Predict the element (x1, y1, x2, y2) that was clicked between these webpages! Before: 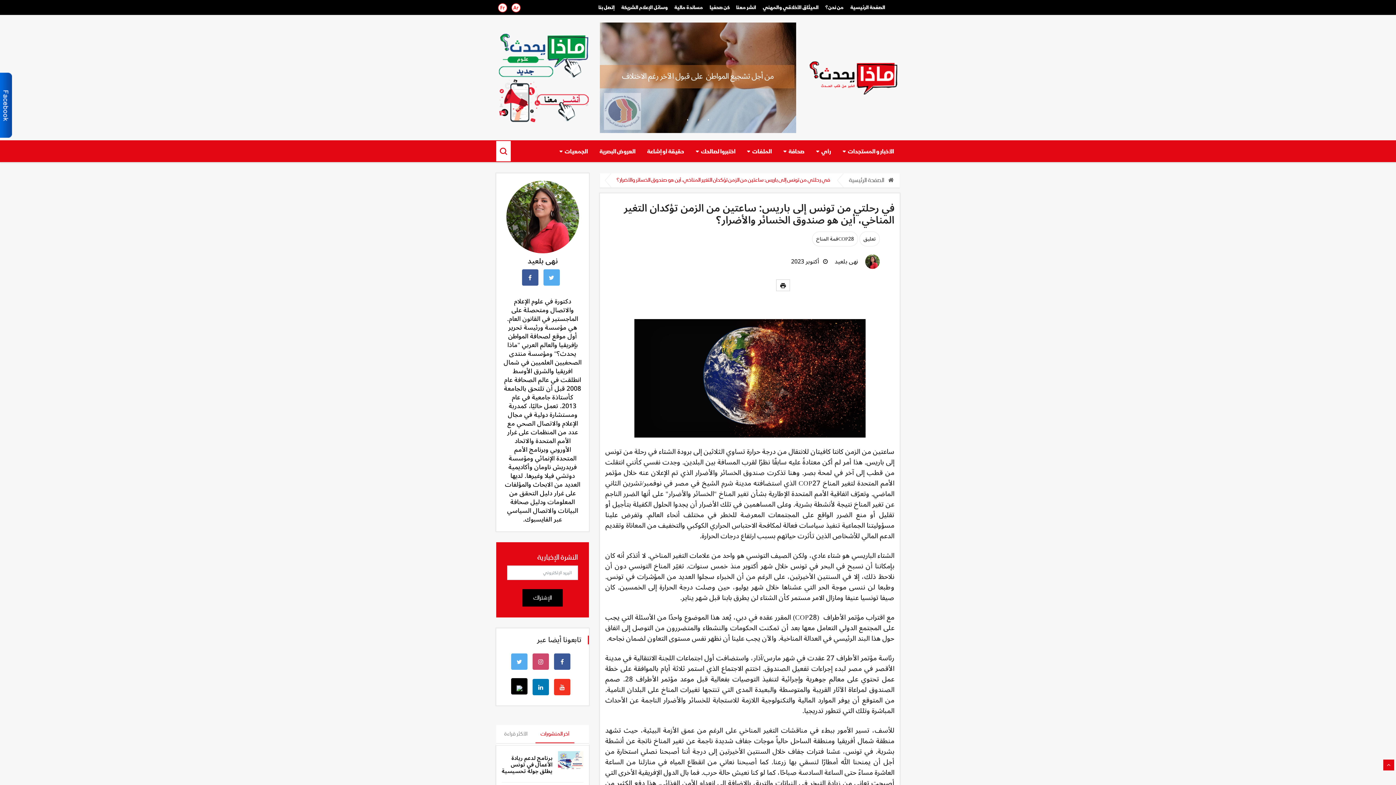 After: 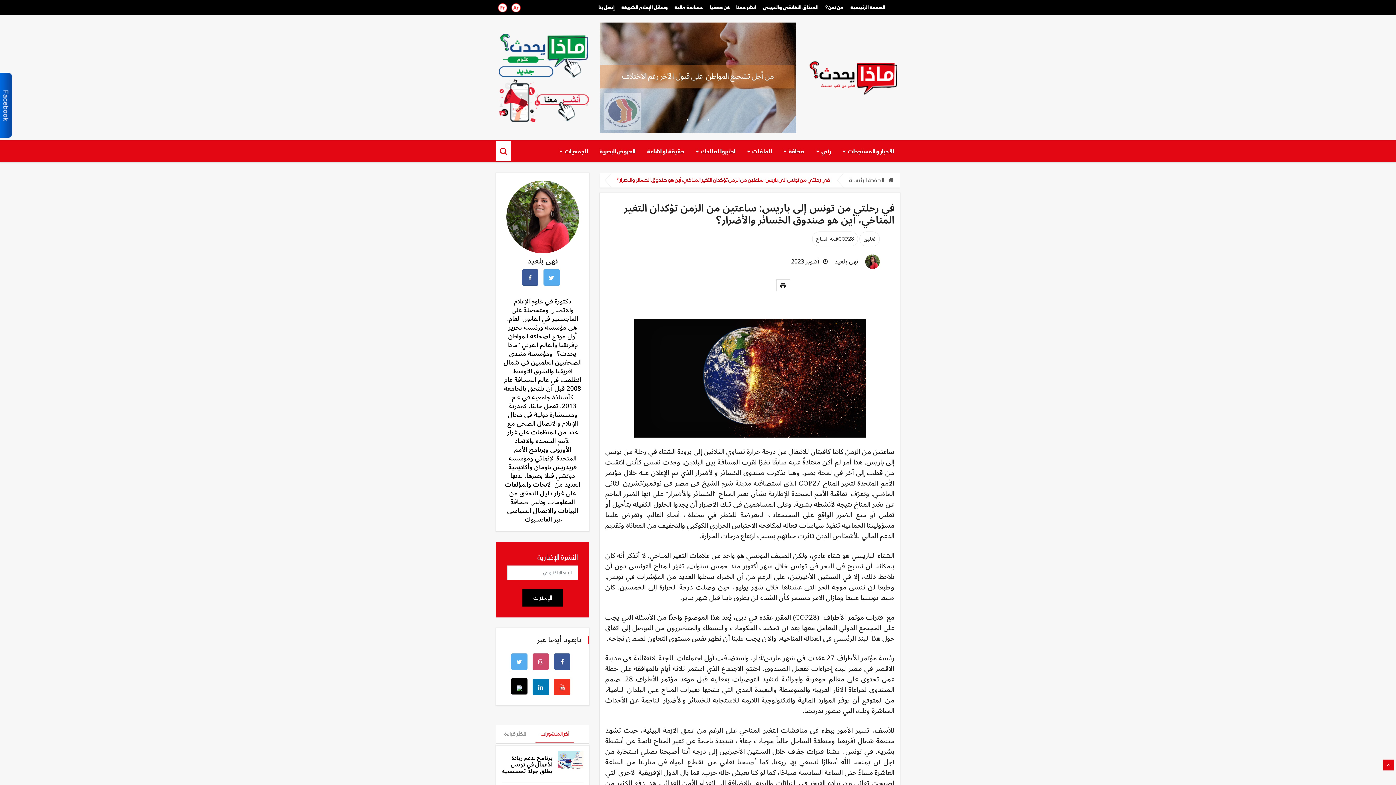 Action: bbox: (522, 269, 538, 285)